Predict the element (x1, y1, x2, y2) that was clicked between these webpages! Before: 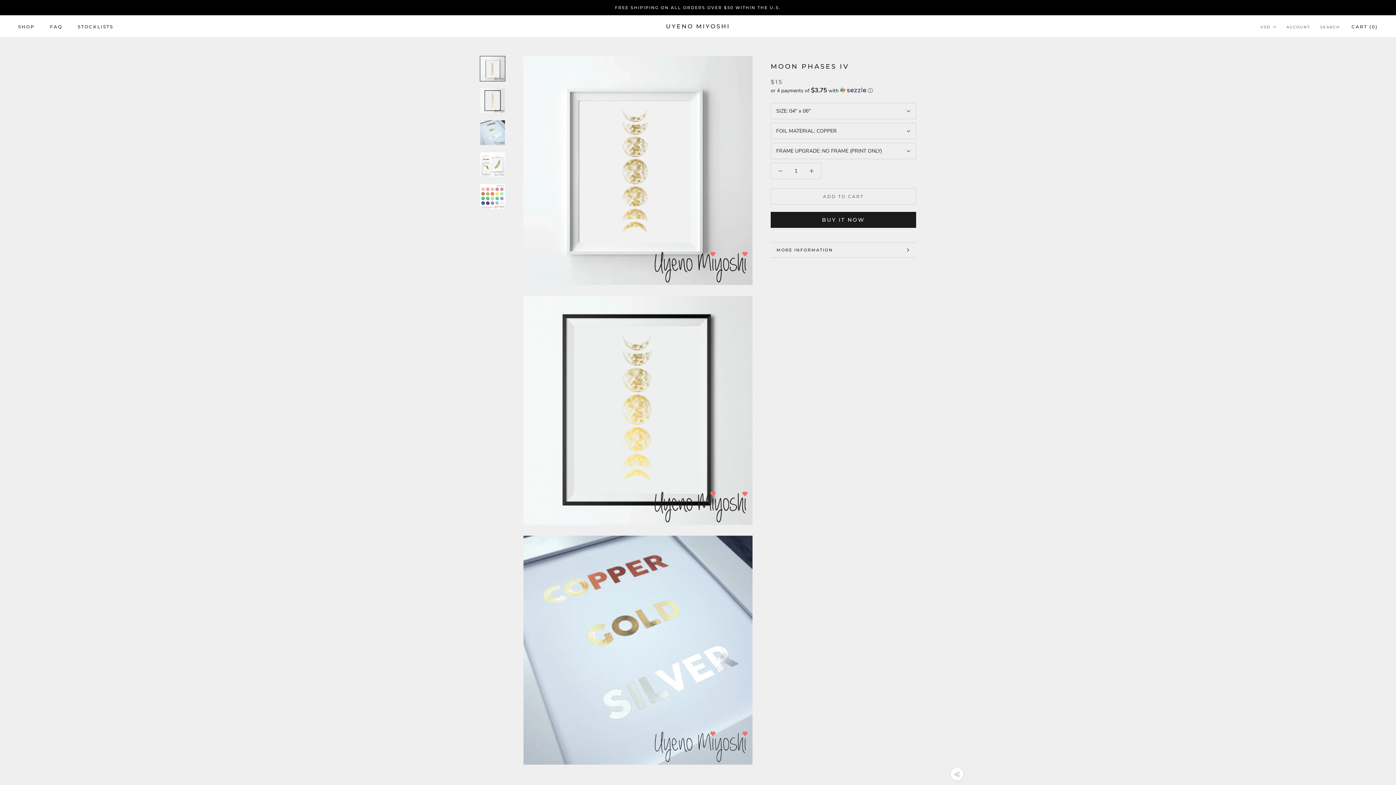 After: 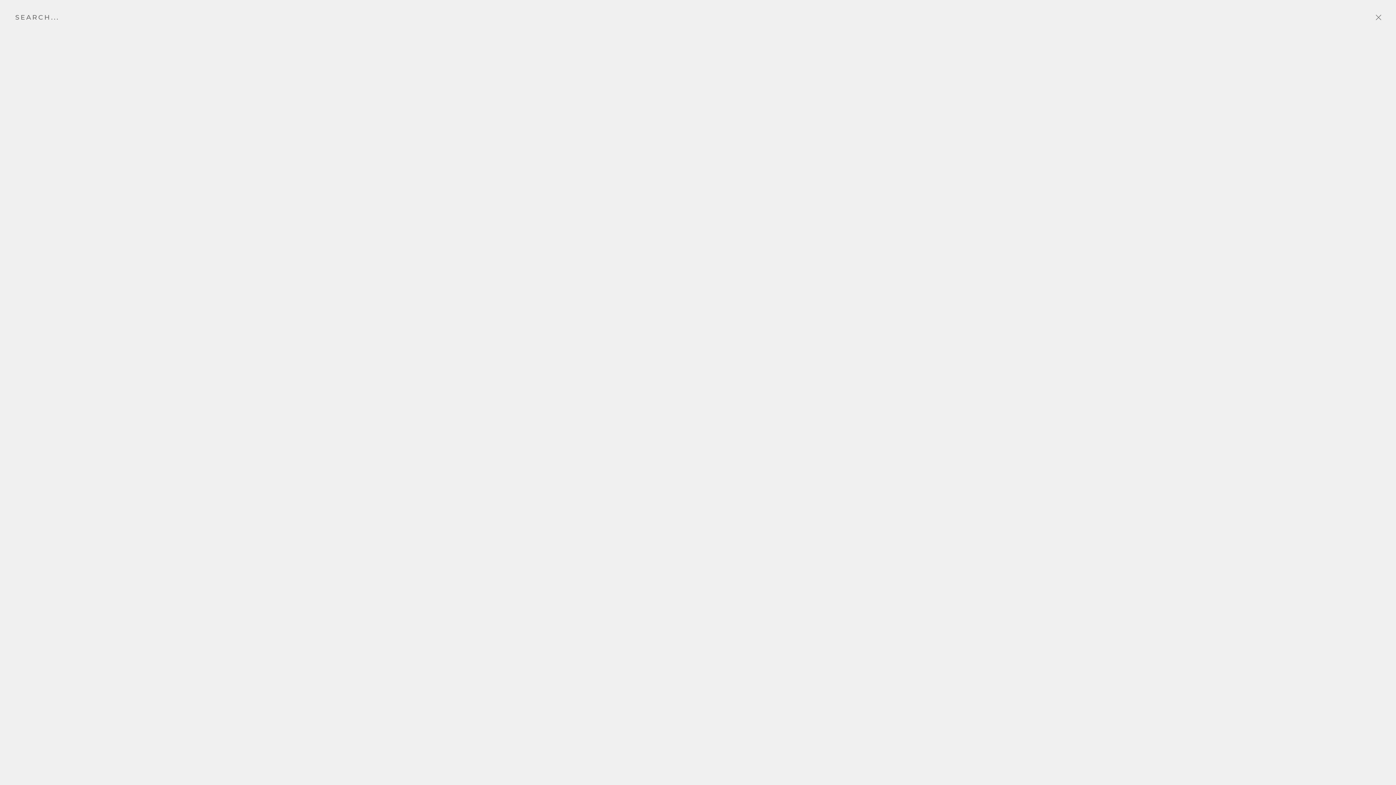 Action: label: SEARCH bbox: (1320, 24, 1340, 30)